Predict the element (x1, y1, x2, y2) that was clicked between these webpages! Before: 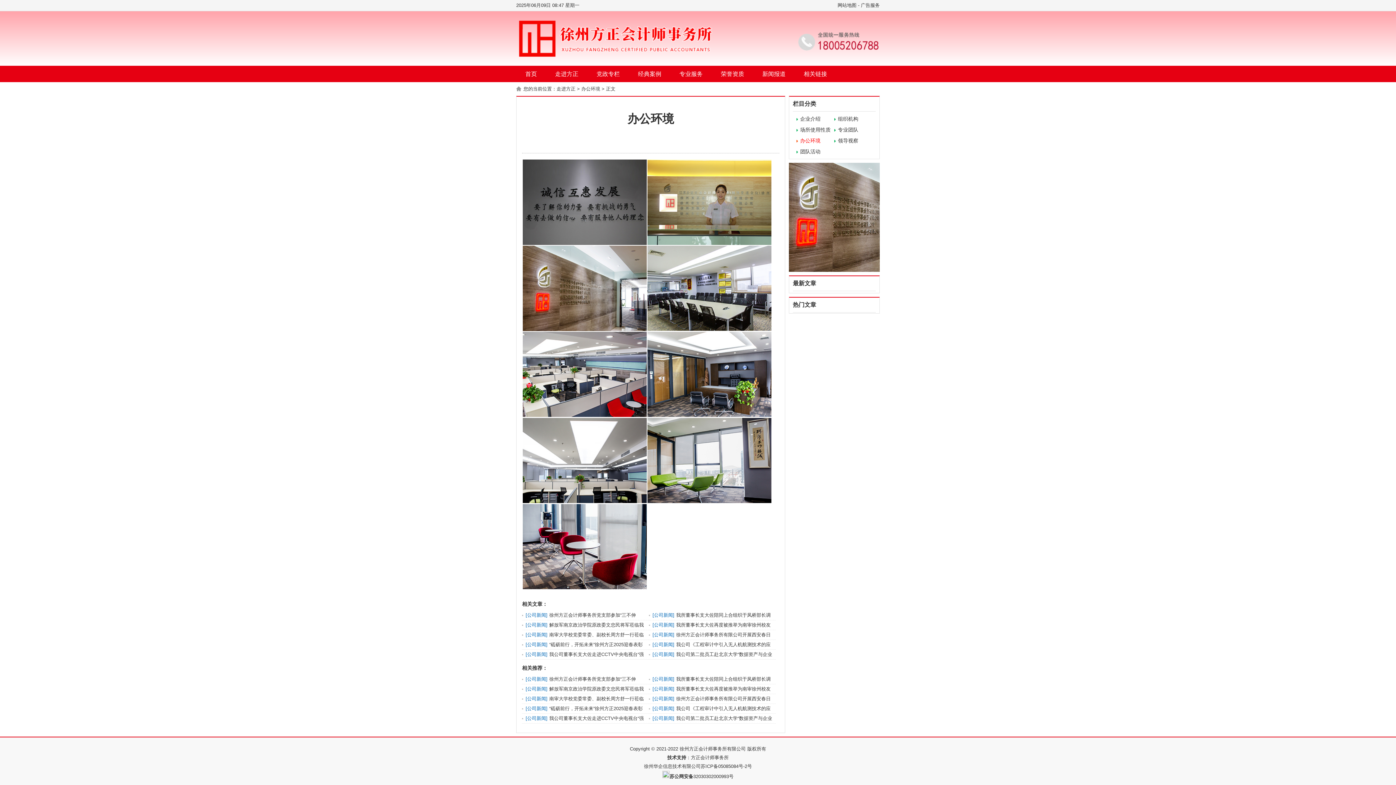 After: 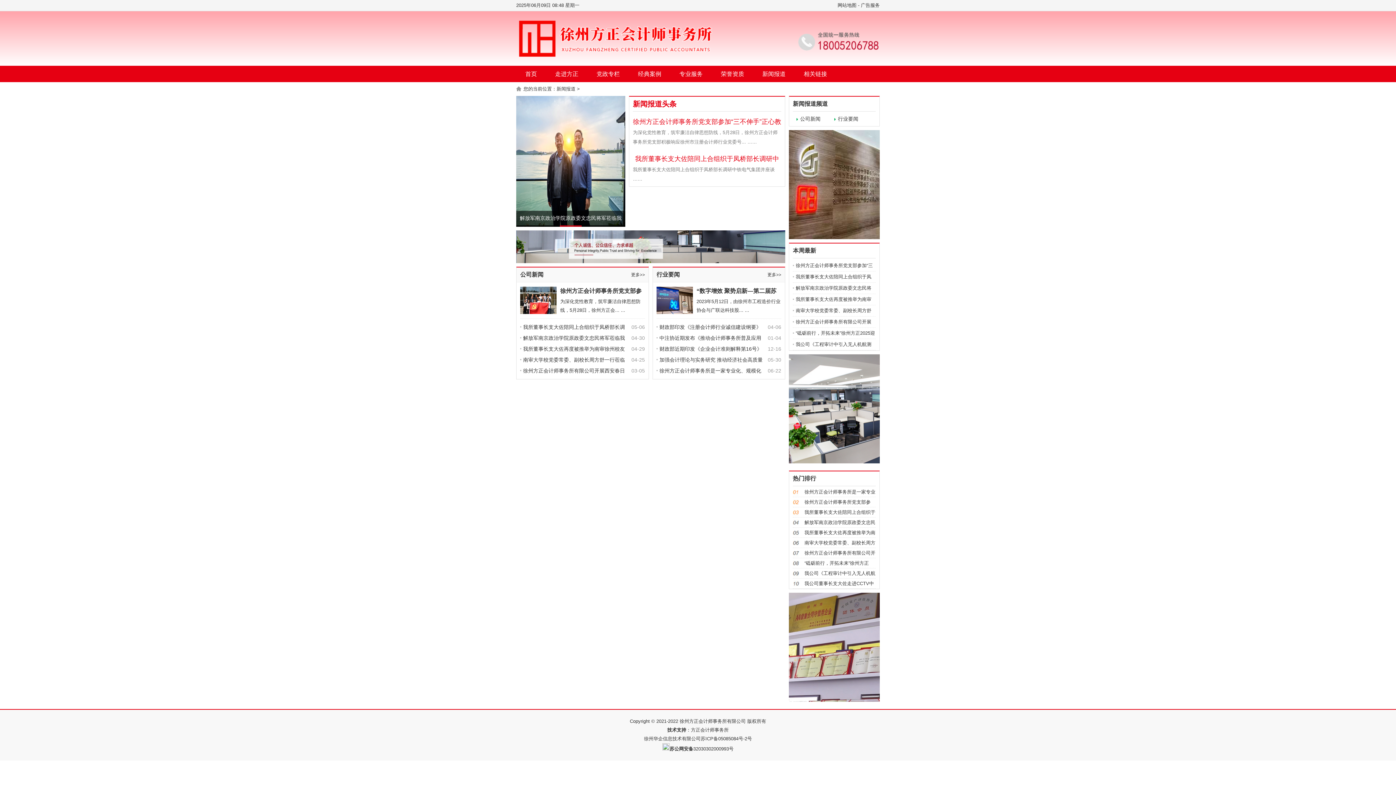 Action: label: 新闻报道 bbox: (753, 65, 794, 82)